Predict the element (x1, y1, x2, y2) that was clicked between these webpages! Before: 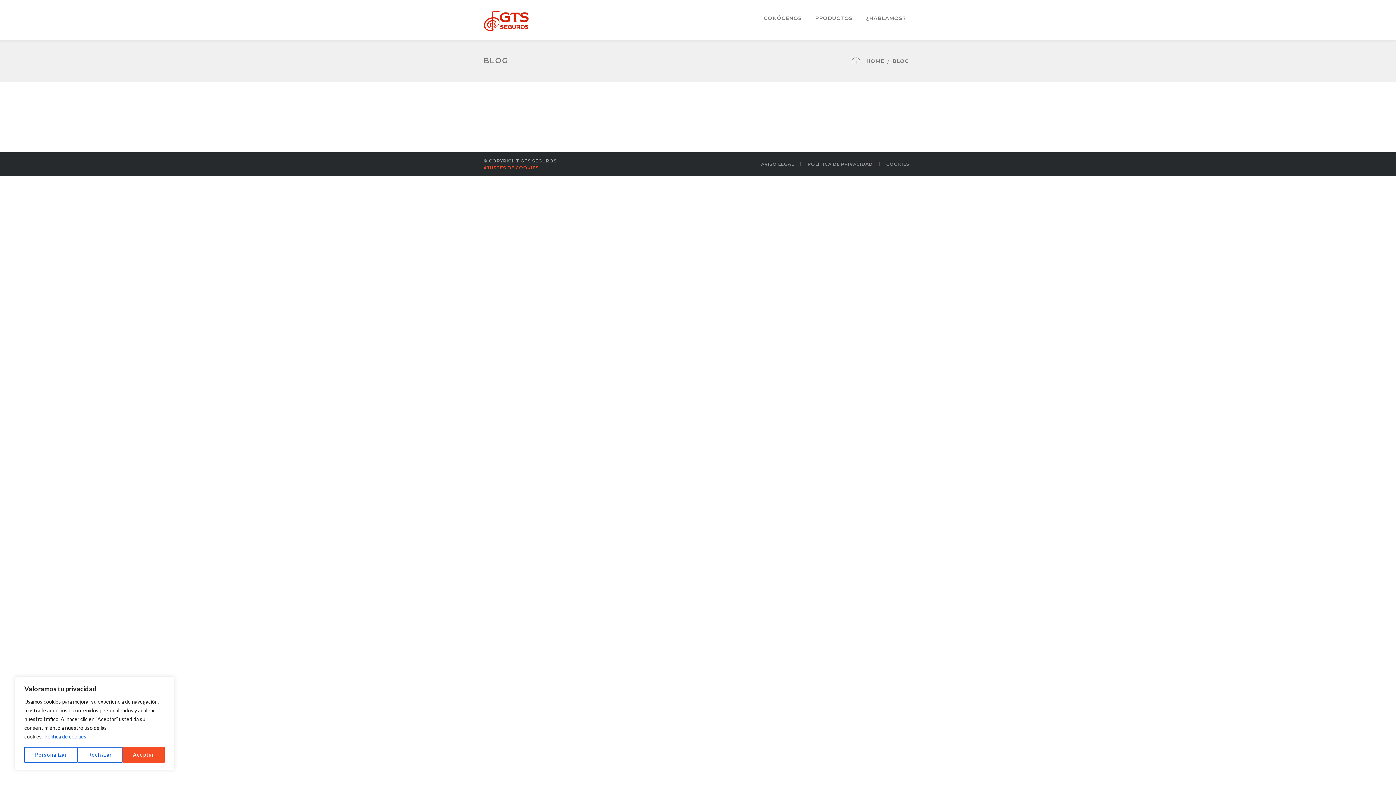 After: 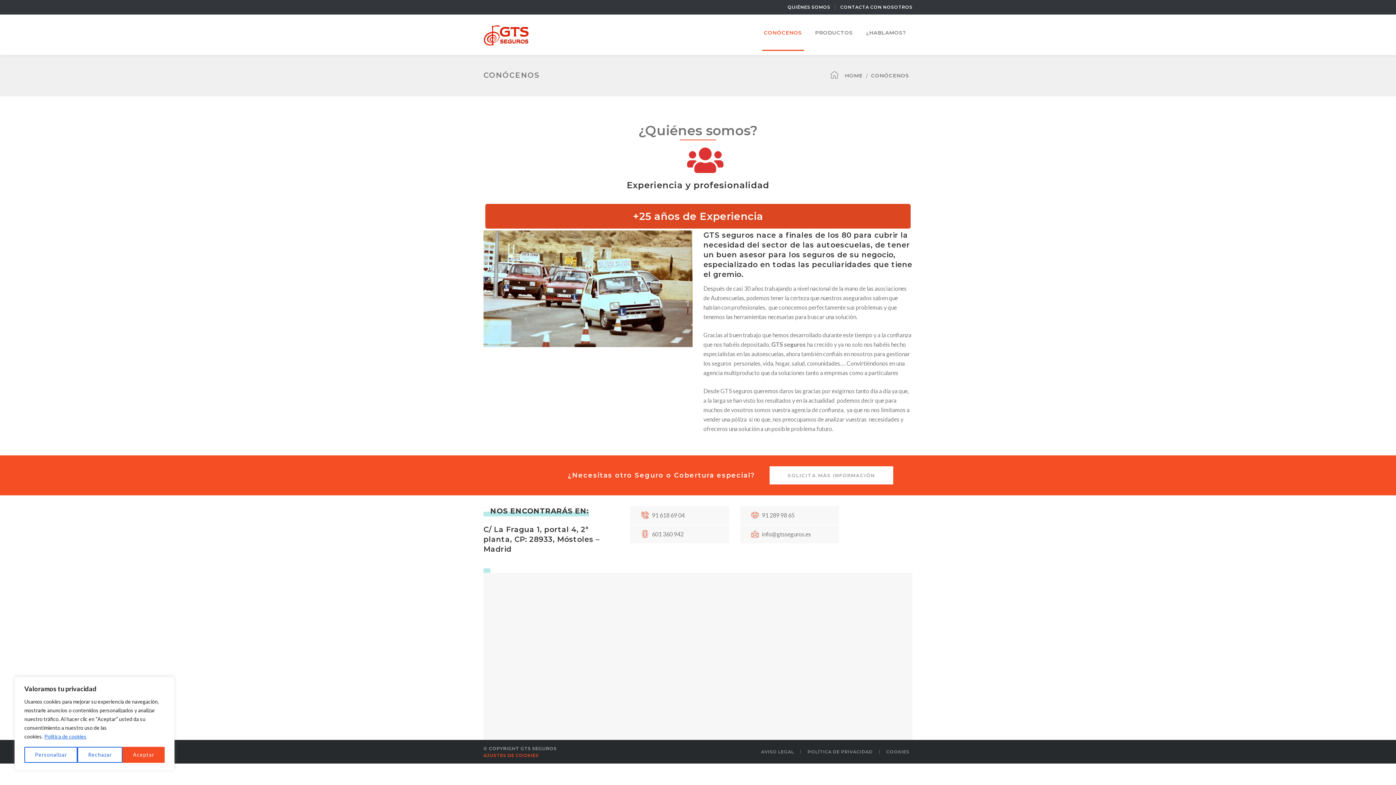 Action: bbox: (762, 0, 804, 36) label: CONÓCENOS